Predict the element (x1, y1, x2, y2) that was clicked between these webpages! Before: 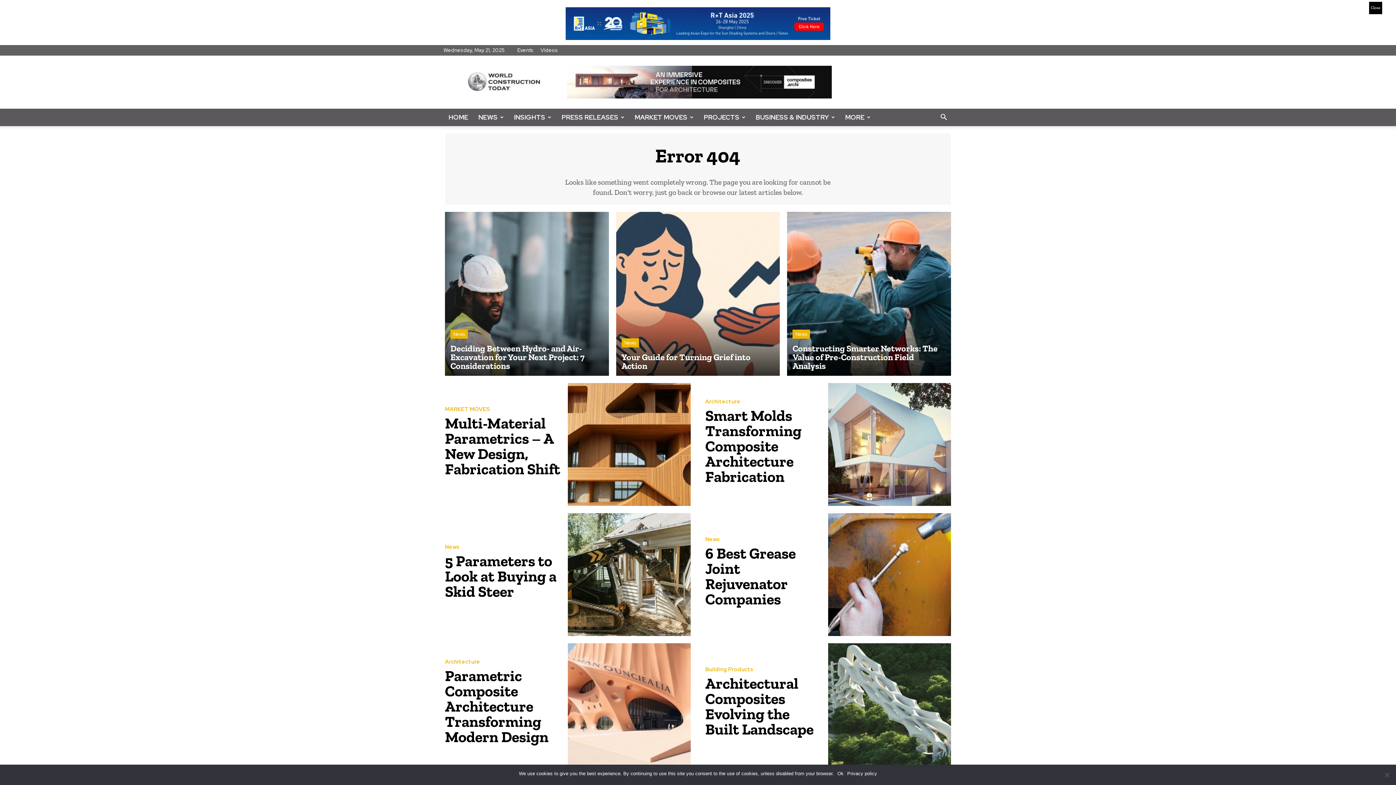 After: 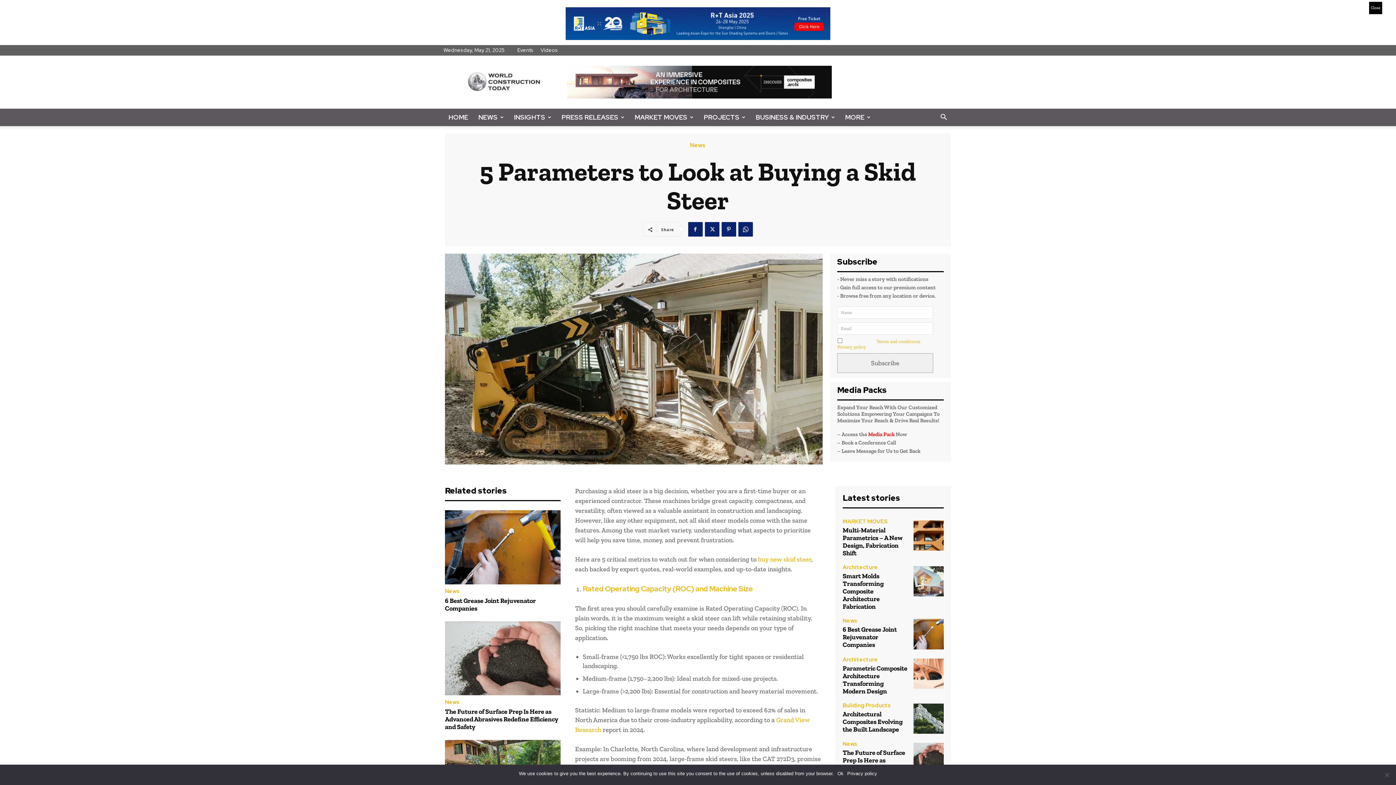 Action: bbox: (568, 513, 690, 636)